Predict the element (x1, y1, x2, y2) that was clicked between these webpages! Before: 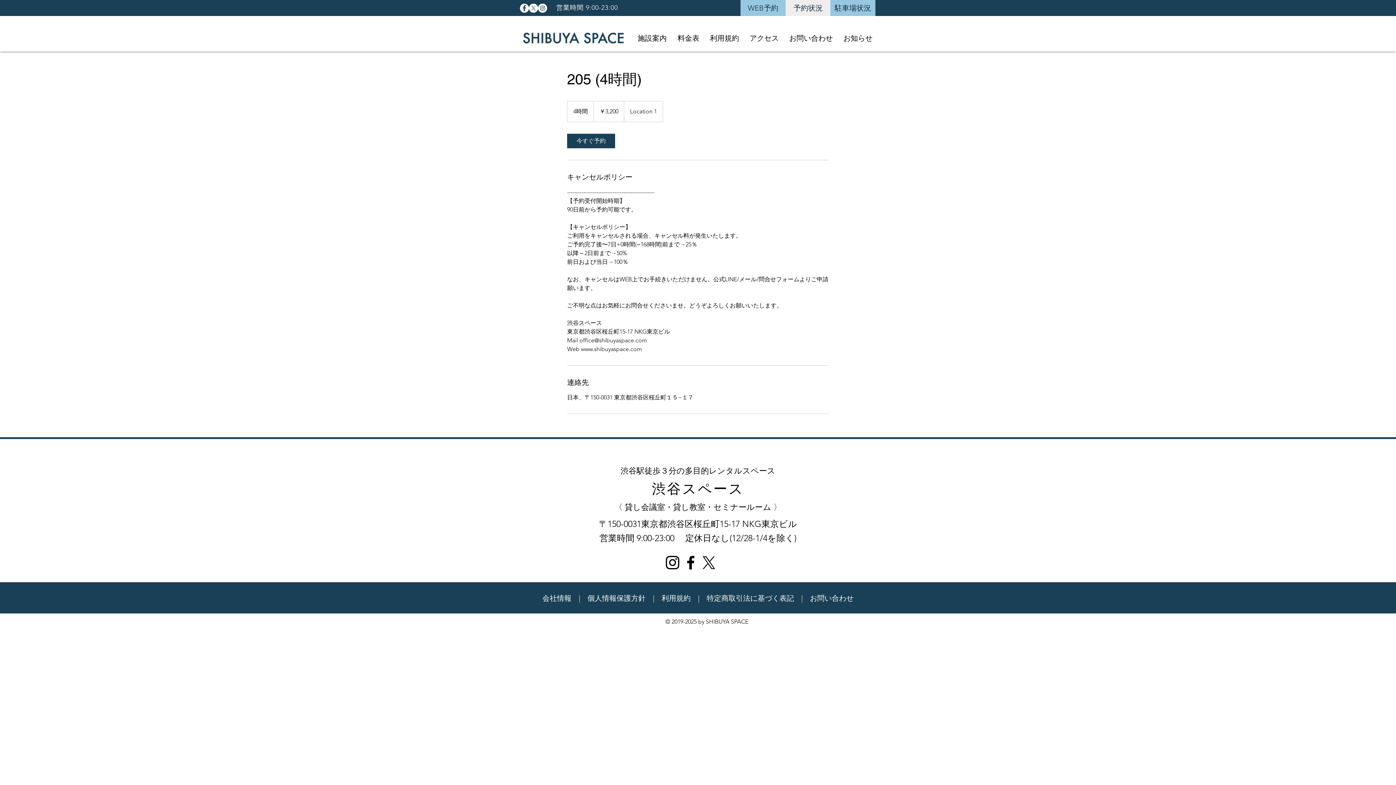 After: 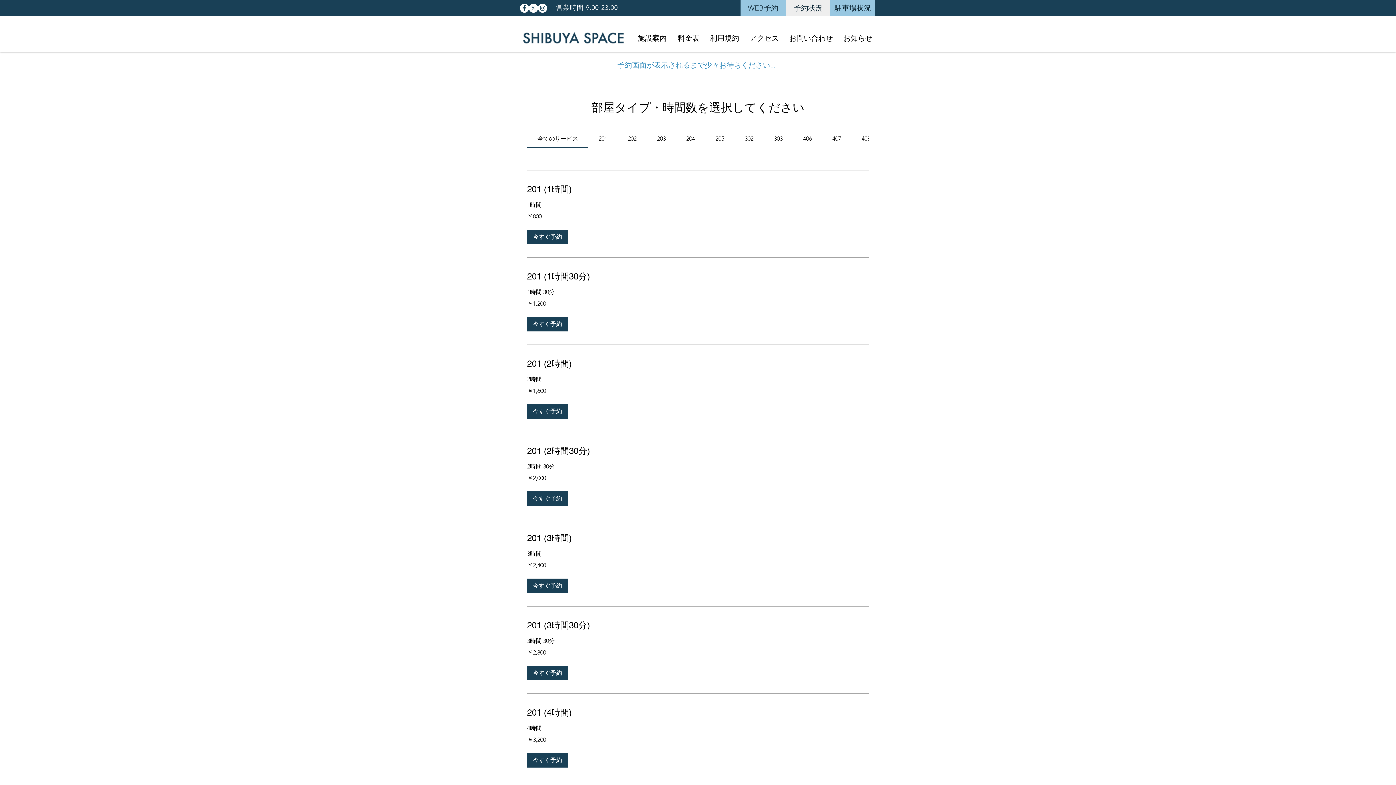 Action: label: WEB予約 bbox: (740, 0, 785, 16)